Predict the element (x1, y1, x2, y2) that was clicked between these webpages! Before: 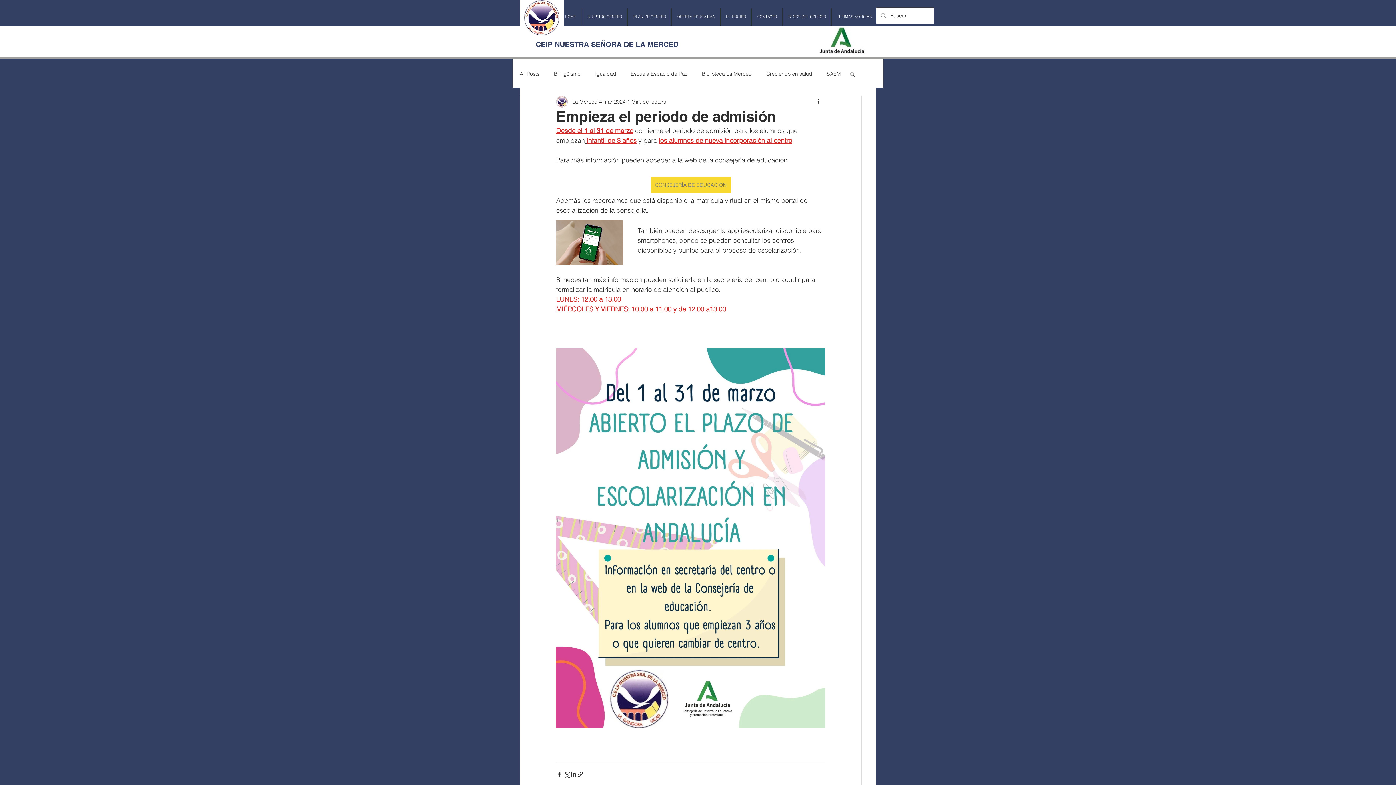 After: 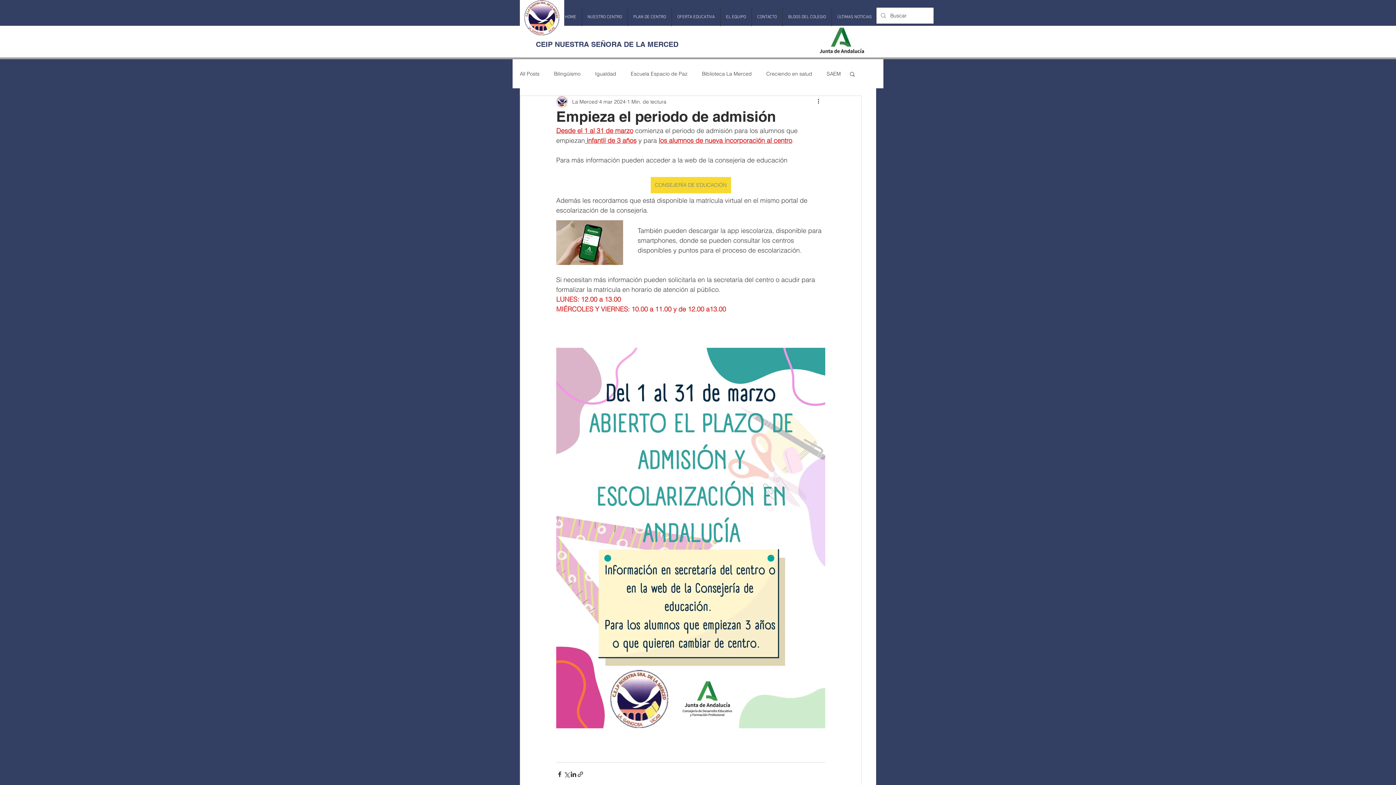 Action: bbox: (720, 8, 751, 26) label: EL EQUIPO